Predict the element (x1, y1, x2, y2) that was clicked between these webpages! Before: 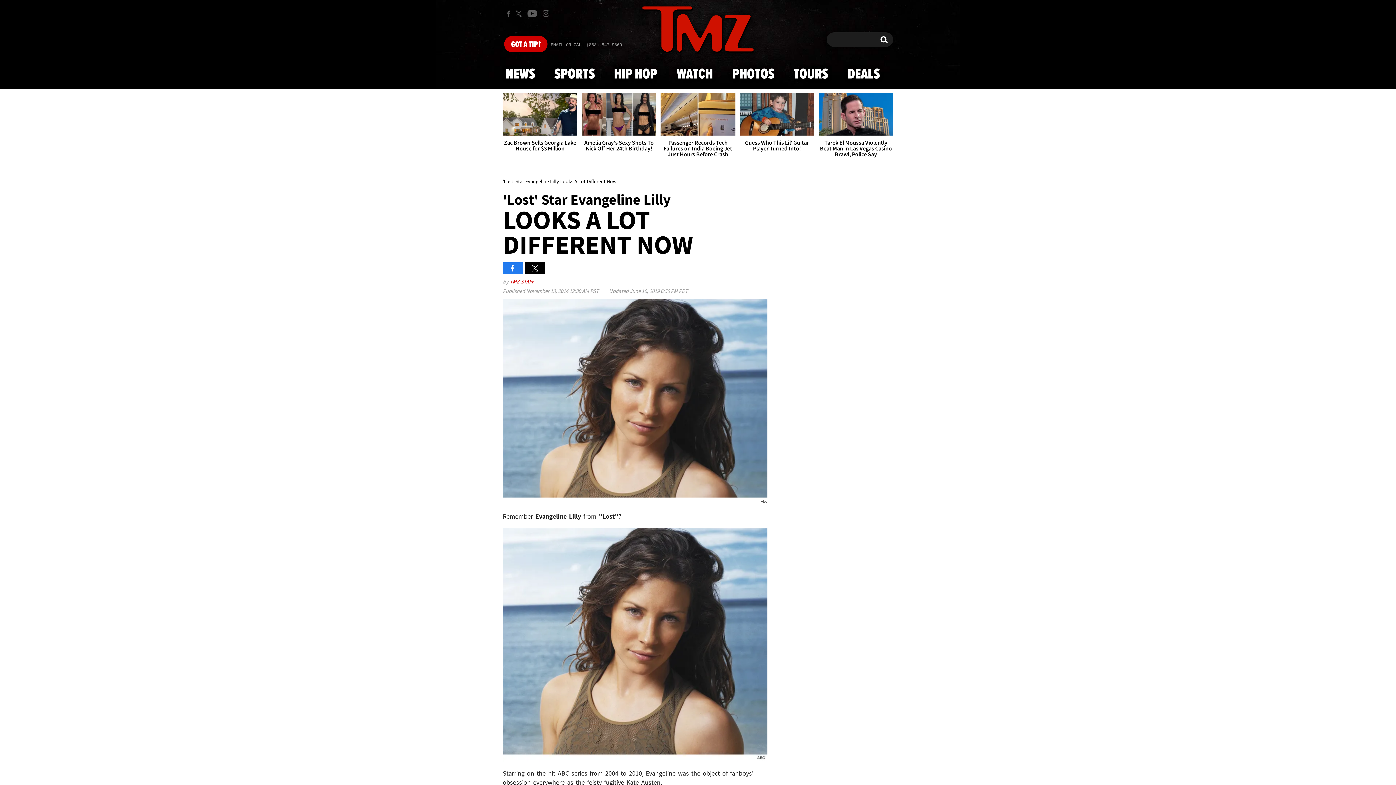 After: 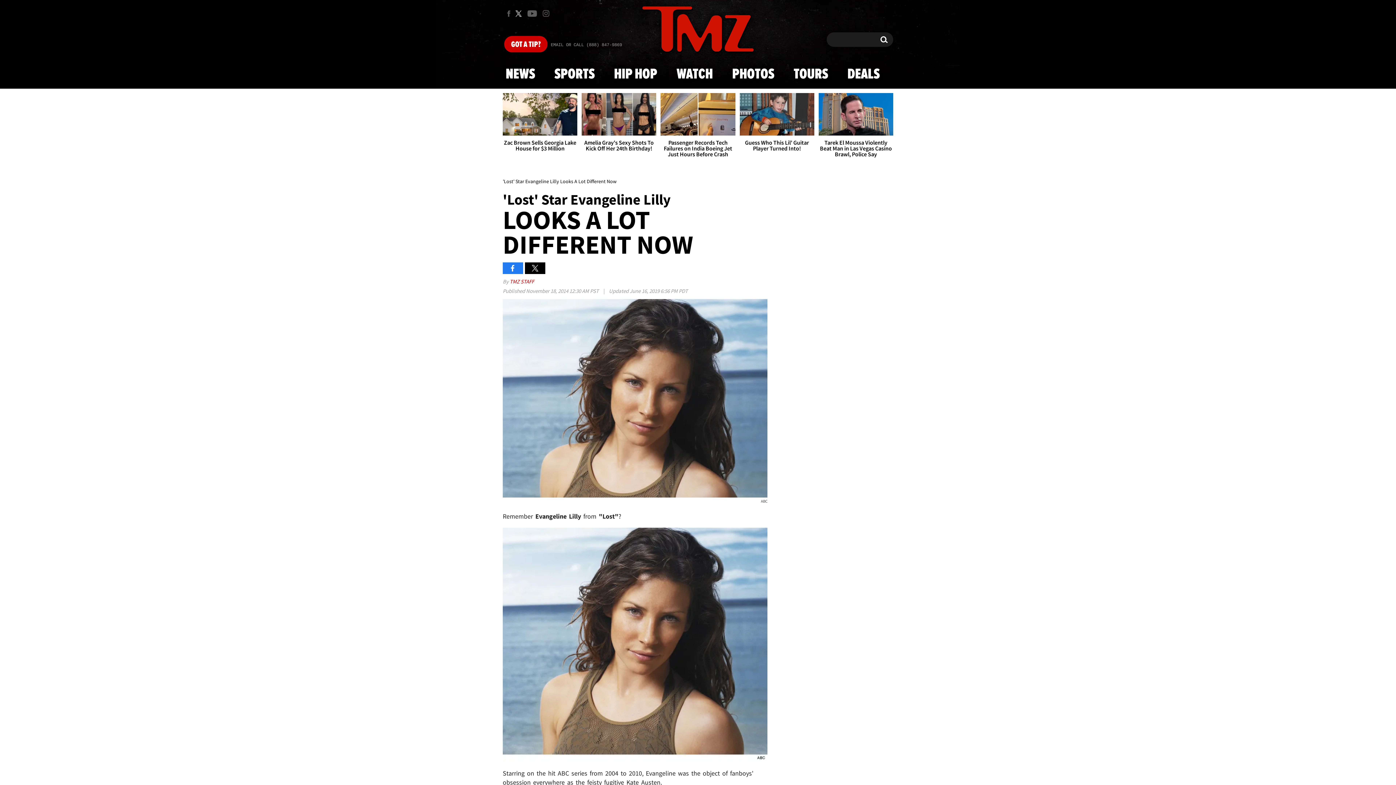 Action: label: TMZ on X bbox: (514, 6, 524, 20)